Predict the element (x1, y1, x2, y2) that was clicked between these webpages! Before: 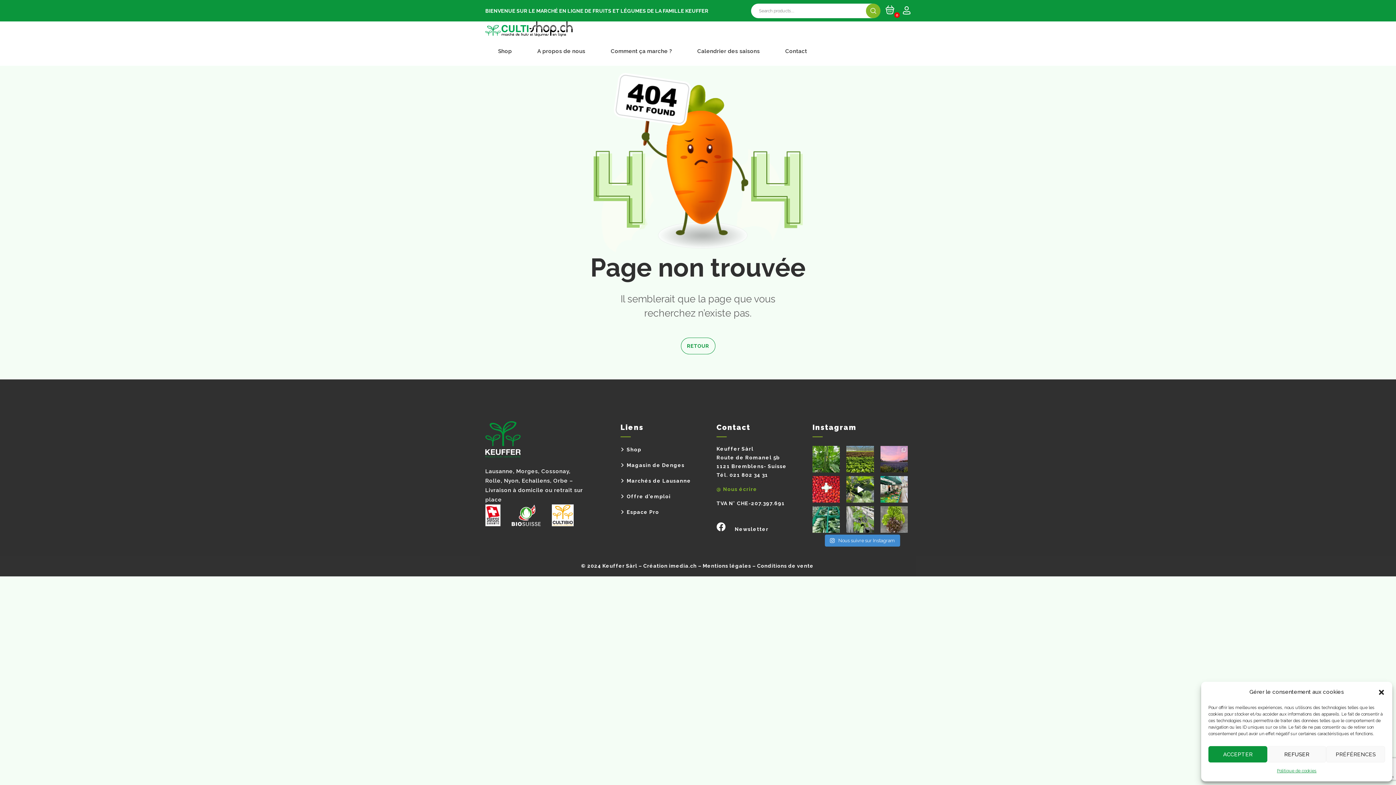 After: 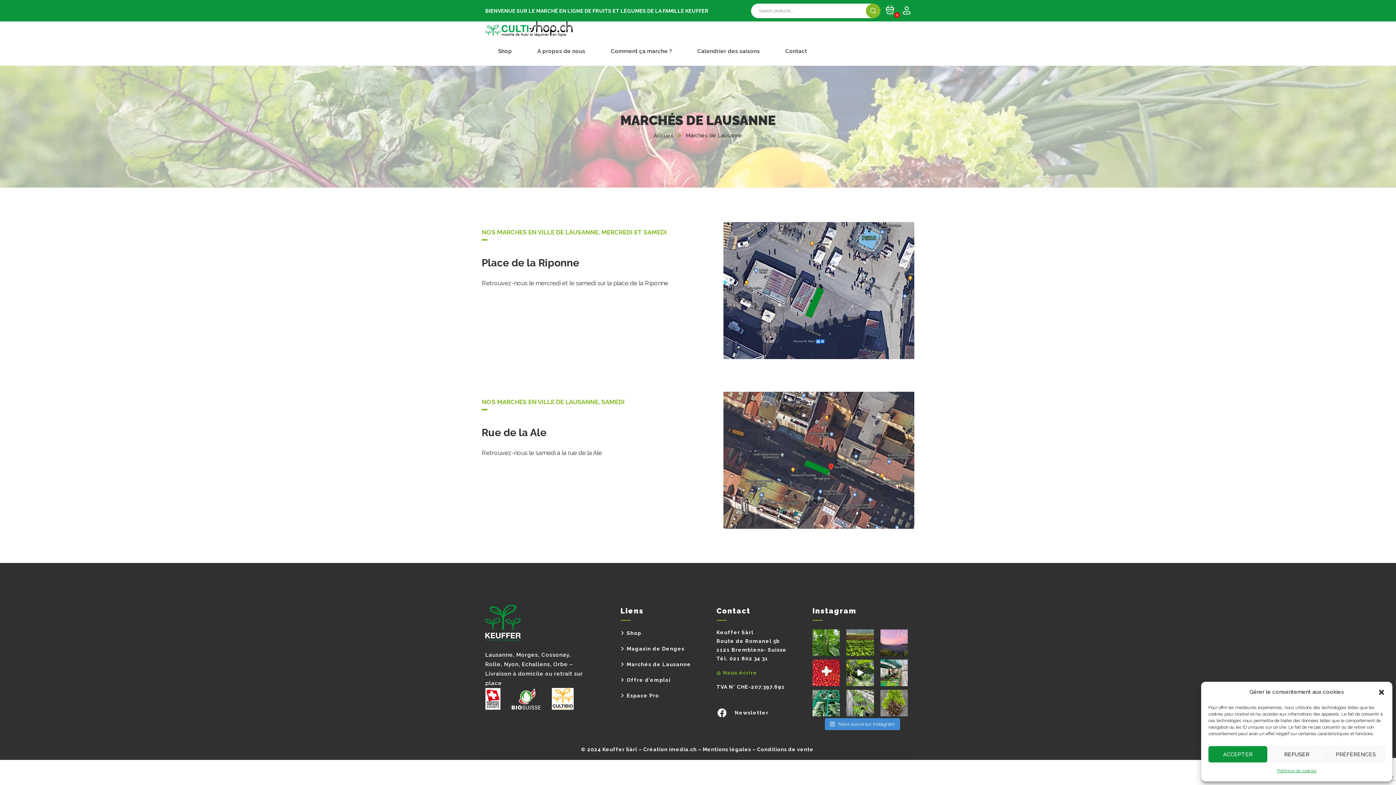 Action: bbox: (620, 478, 691, 484) label: Marchés de Lausanne